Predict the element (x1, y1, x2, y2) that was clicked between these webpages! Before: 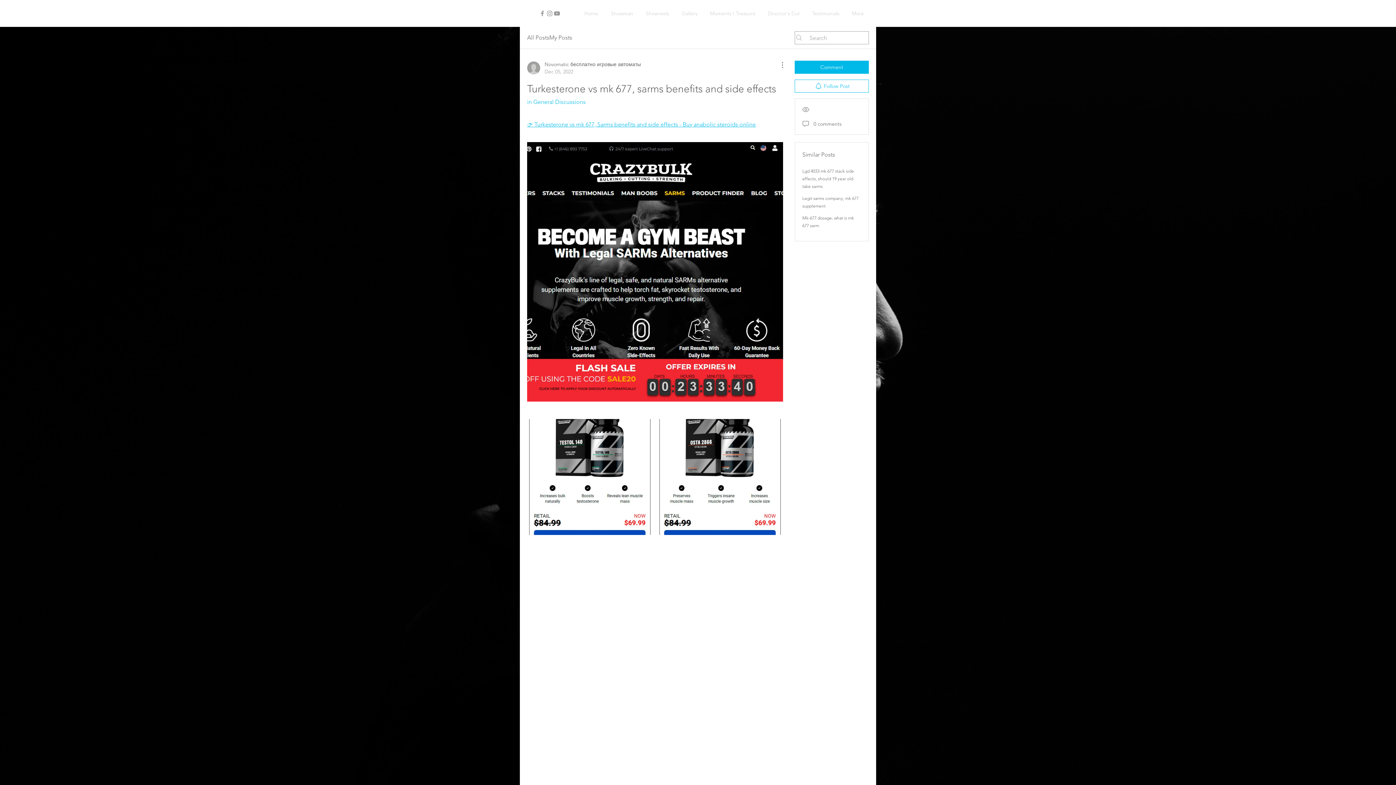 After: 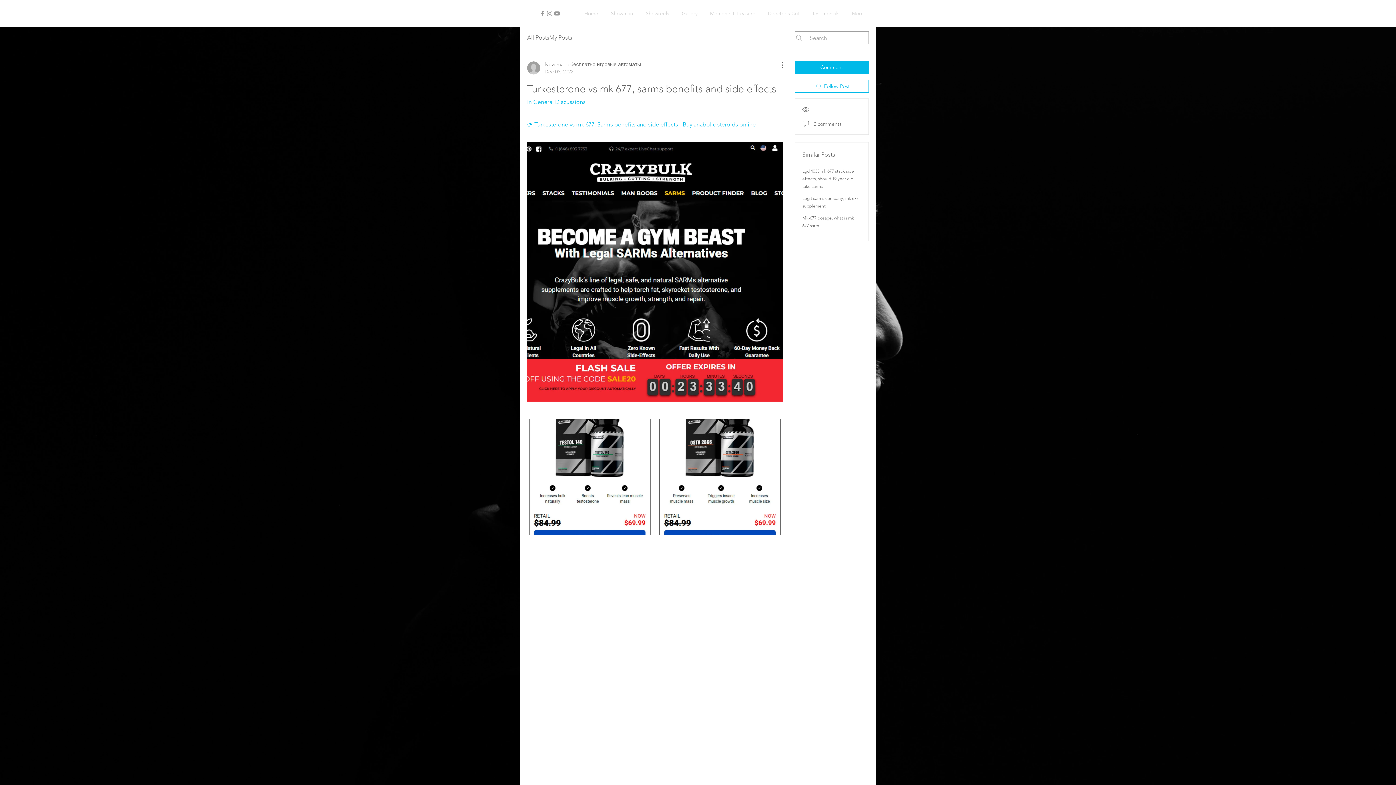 Action: bbox: (546, 9, 553, 17) label: Grey Instagram Icon